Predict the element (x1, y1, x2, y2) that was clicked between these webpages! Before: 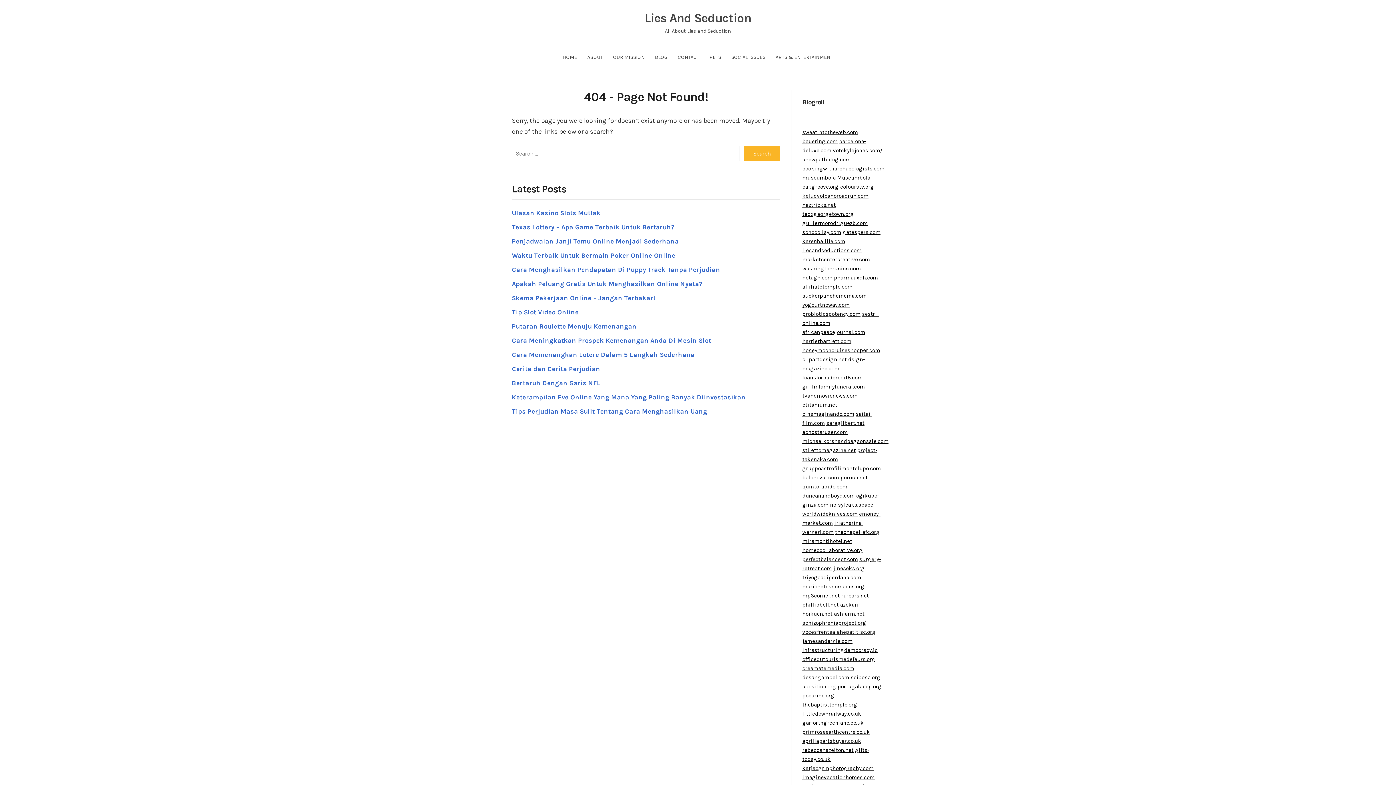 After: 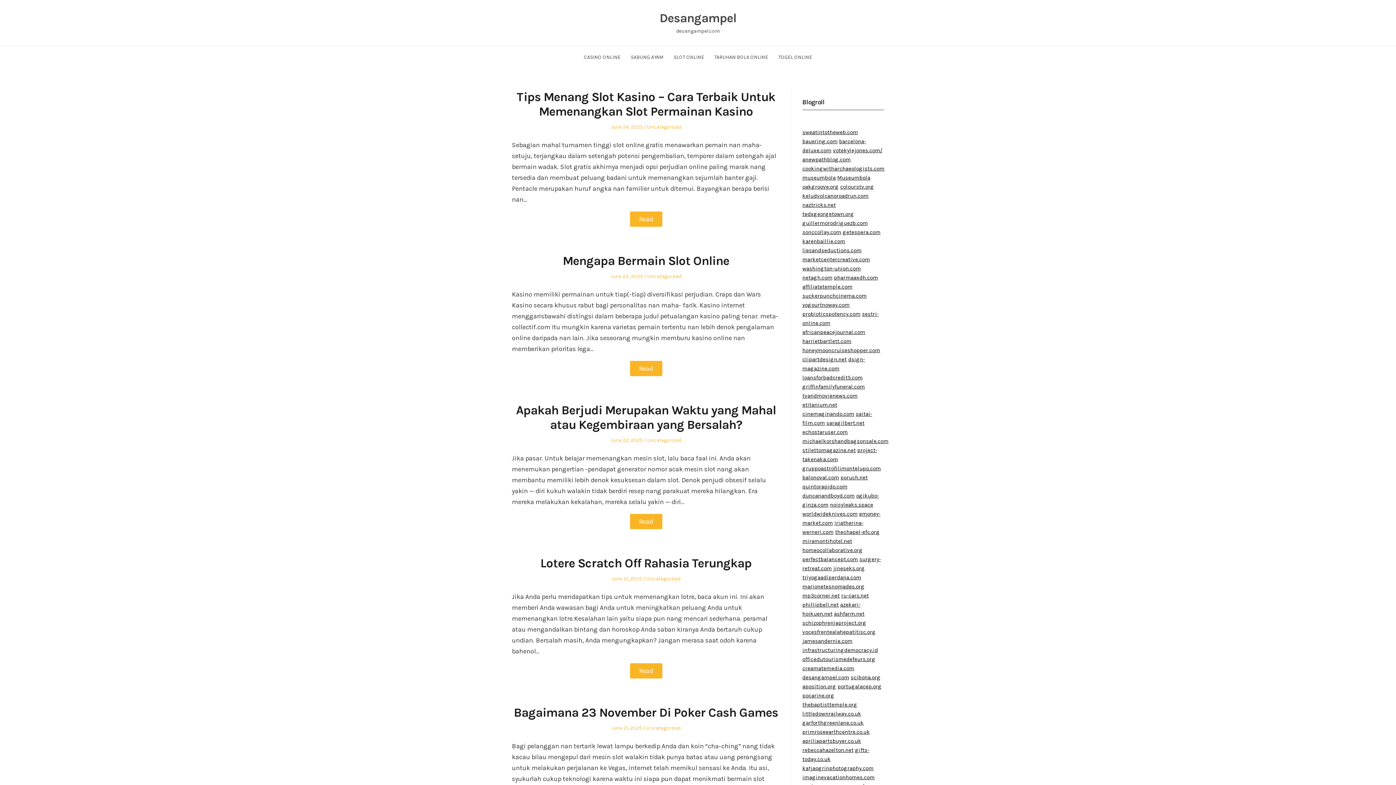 Action: label: desangampel.com bbox: (802, 674, 849, 681)